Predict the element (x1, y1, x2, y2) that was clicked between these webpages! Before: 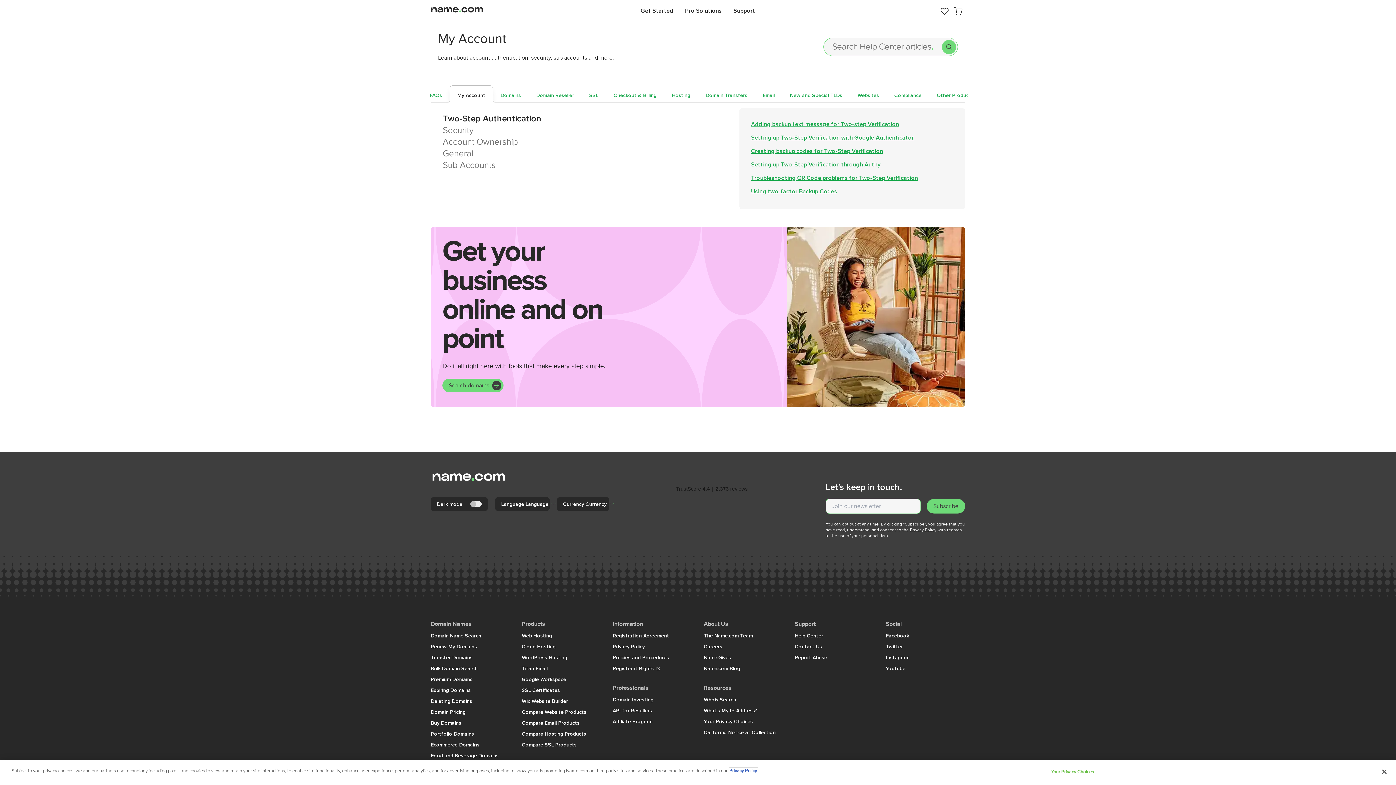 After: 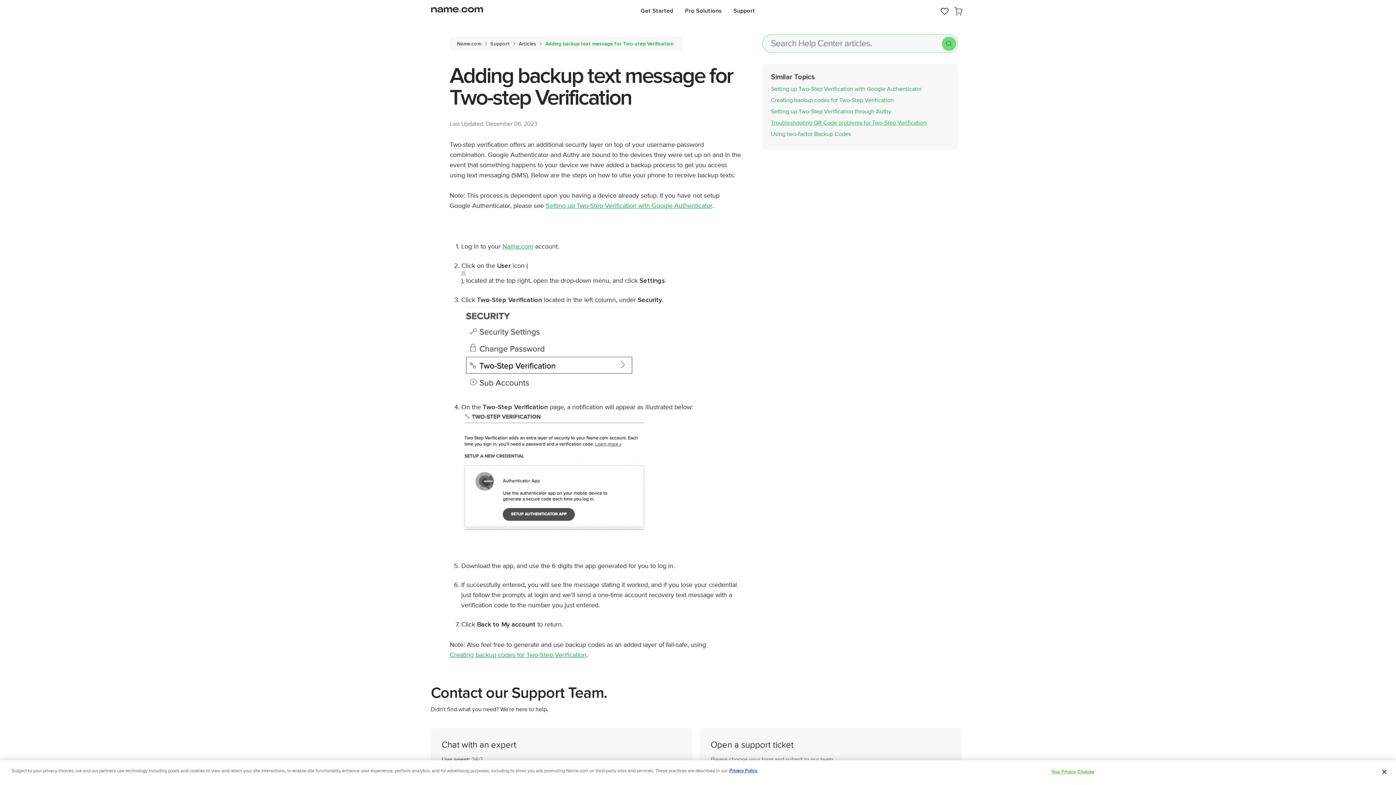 Action: label: Adding backup text message for Two-step Verification bbox: (751, 120, 899, 127)